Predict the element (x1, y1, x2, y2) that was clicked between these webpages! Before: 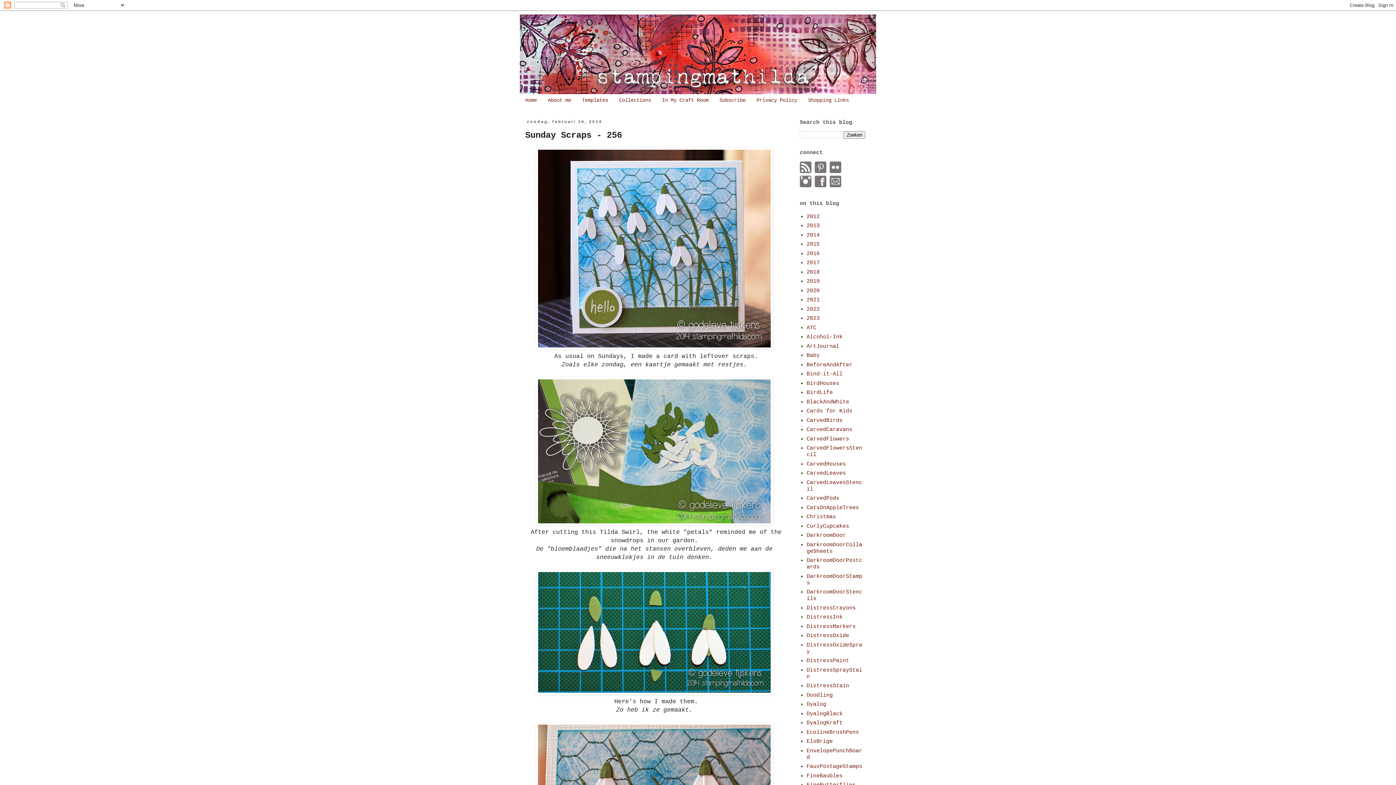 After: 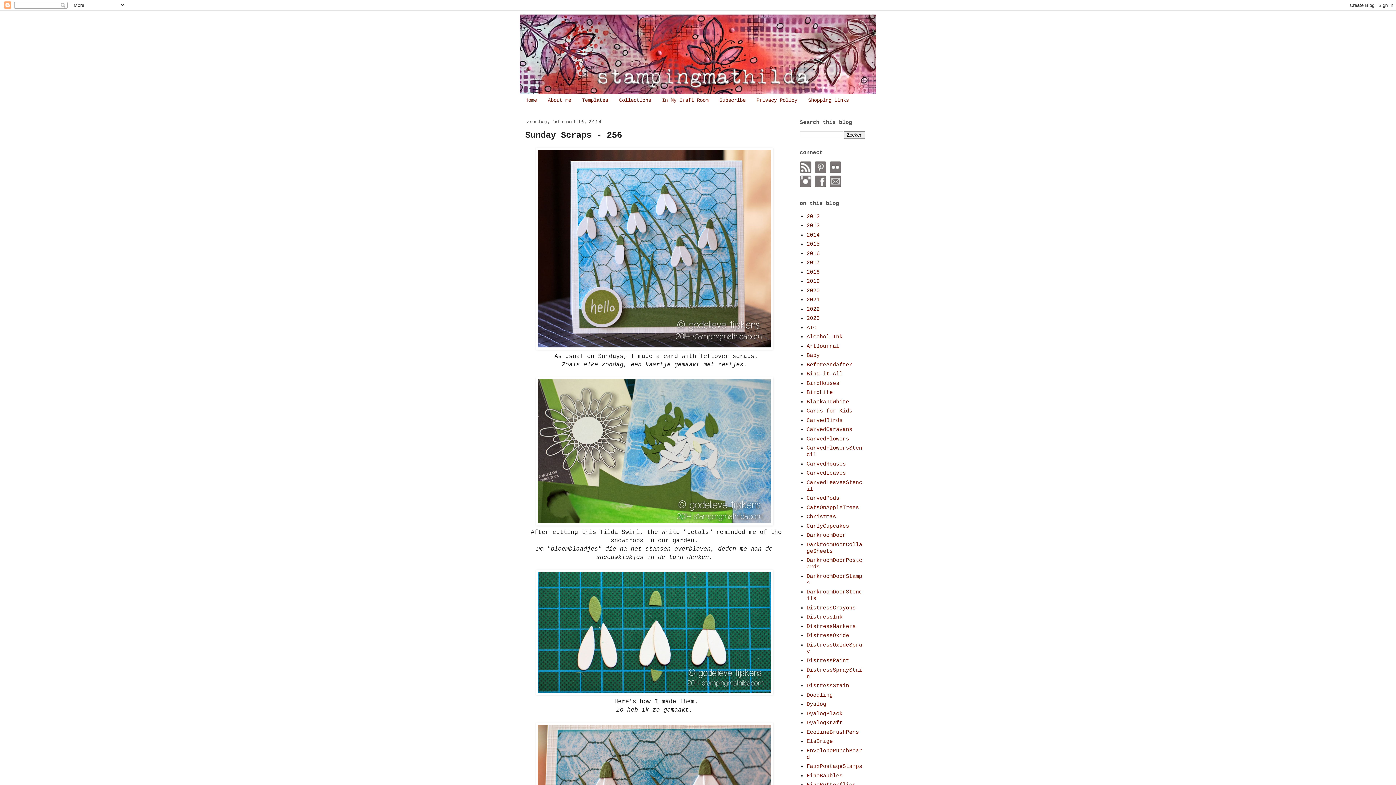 Action: bbox: (800, 182, 811, 189)